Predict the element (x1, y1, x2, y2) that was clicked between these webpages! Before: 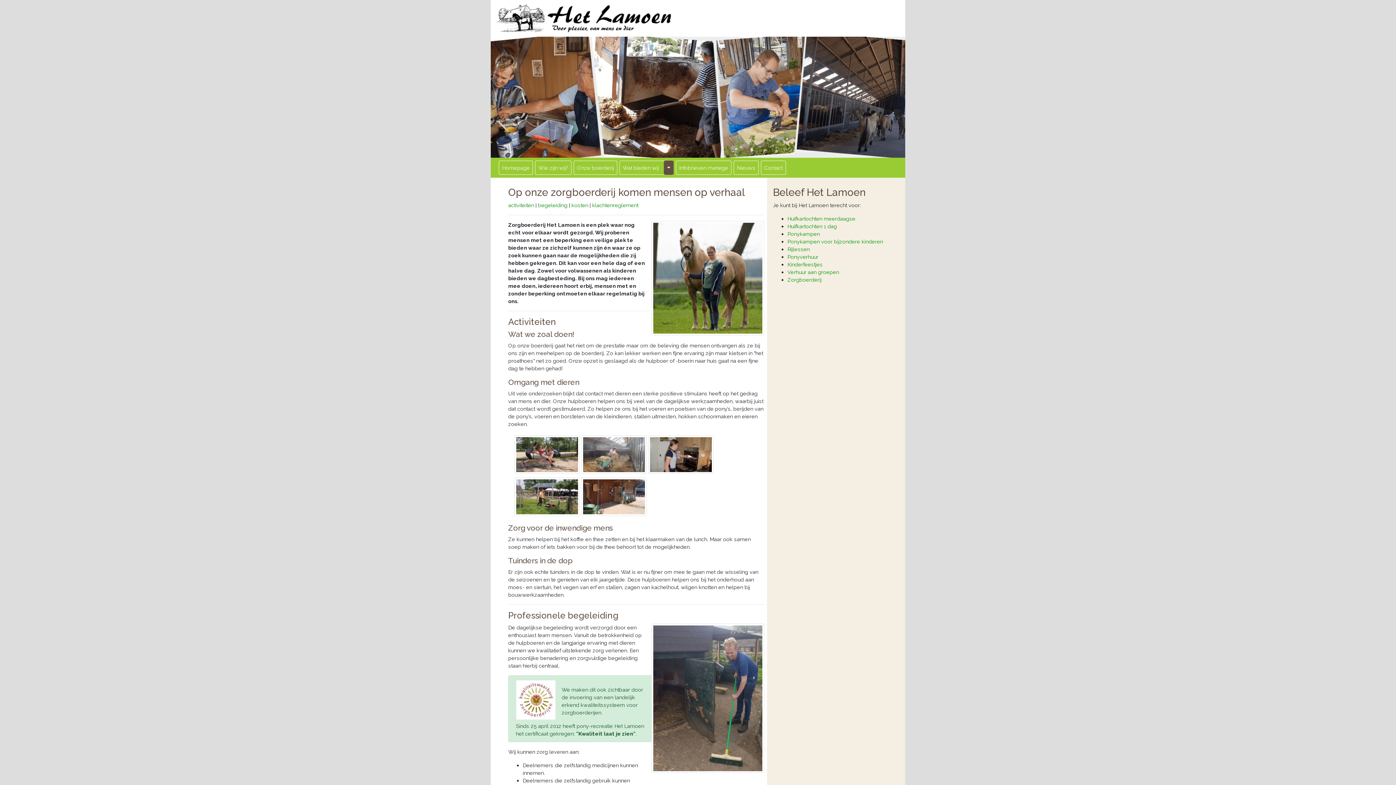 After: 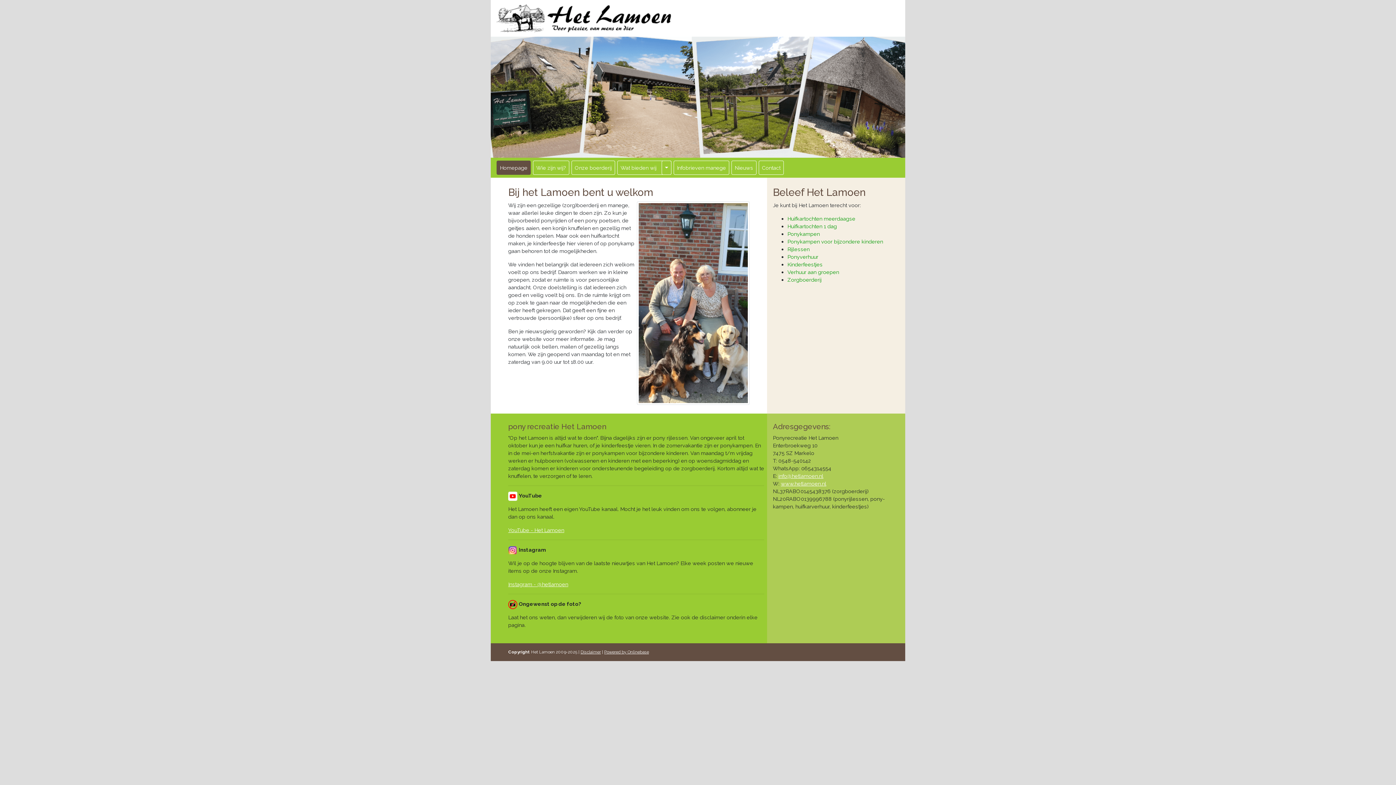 Action: bbox: (498, 160, 533, 174) label: Homepage